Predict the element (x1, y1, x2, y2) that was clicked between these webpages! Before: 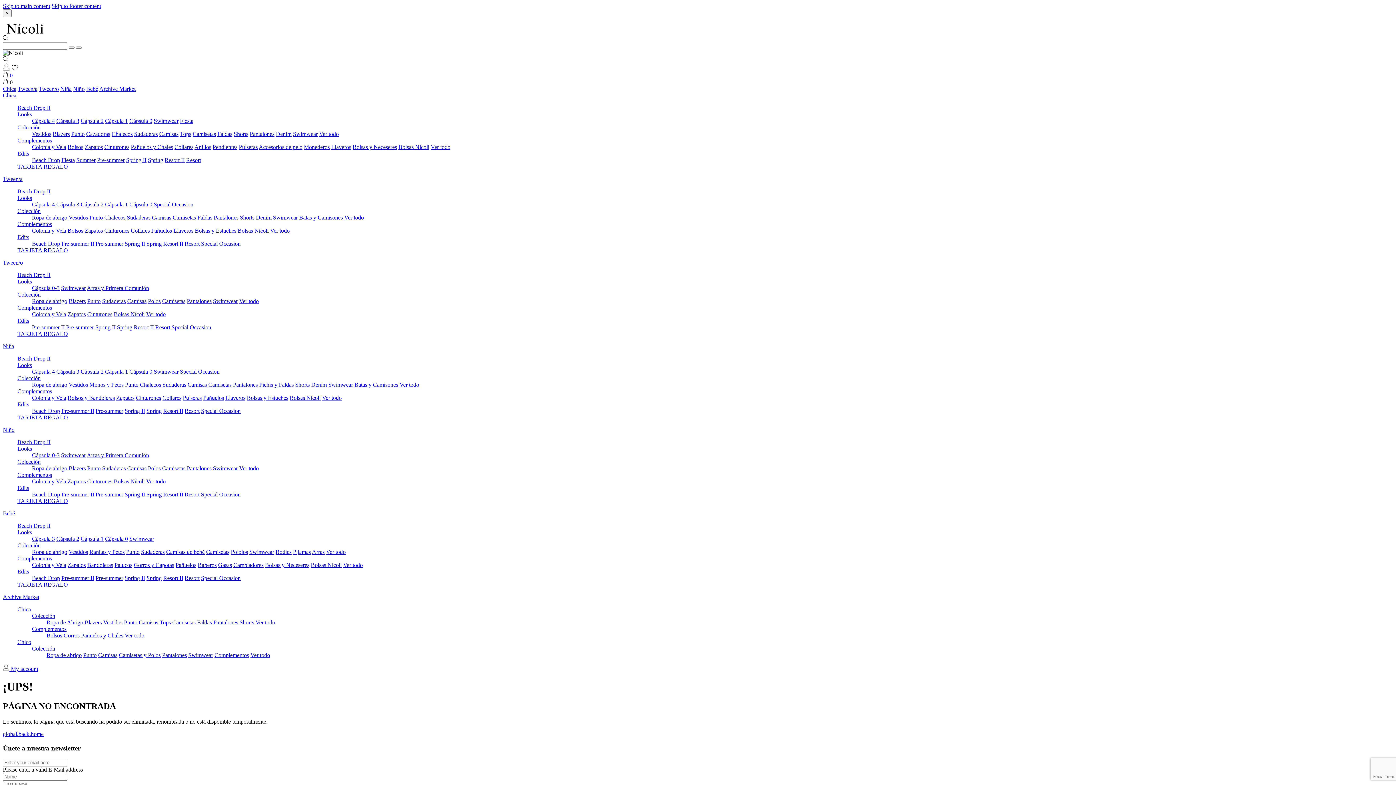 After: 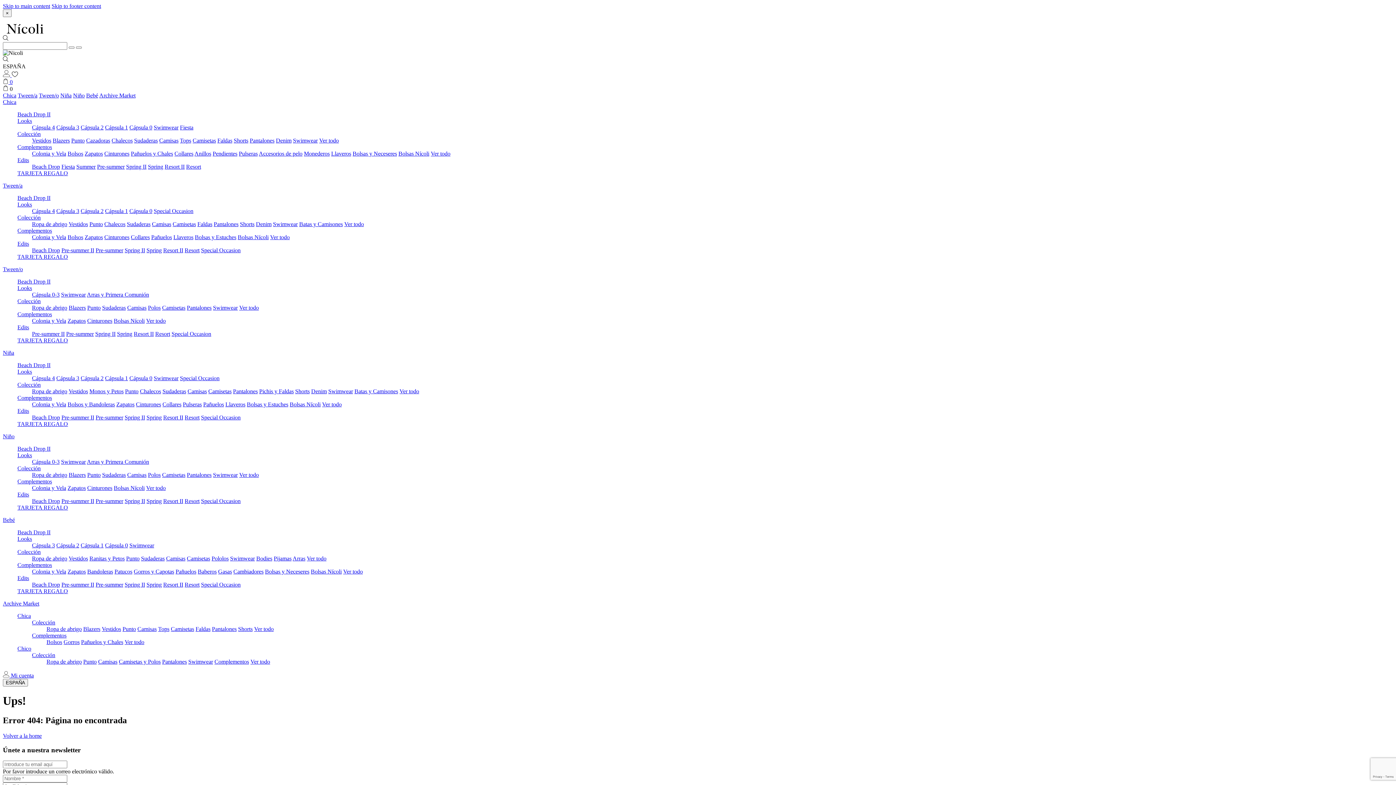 Action: label: Cinturones bbox: (87, 478, 112, 484)